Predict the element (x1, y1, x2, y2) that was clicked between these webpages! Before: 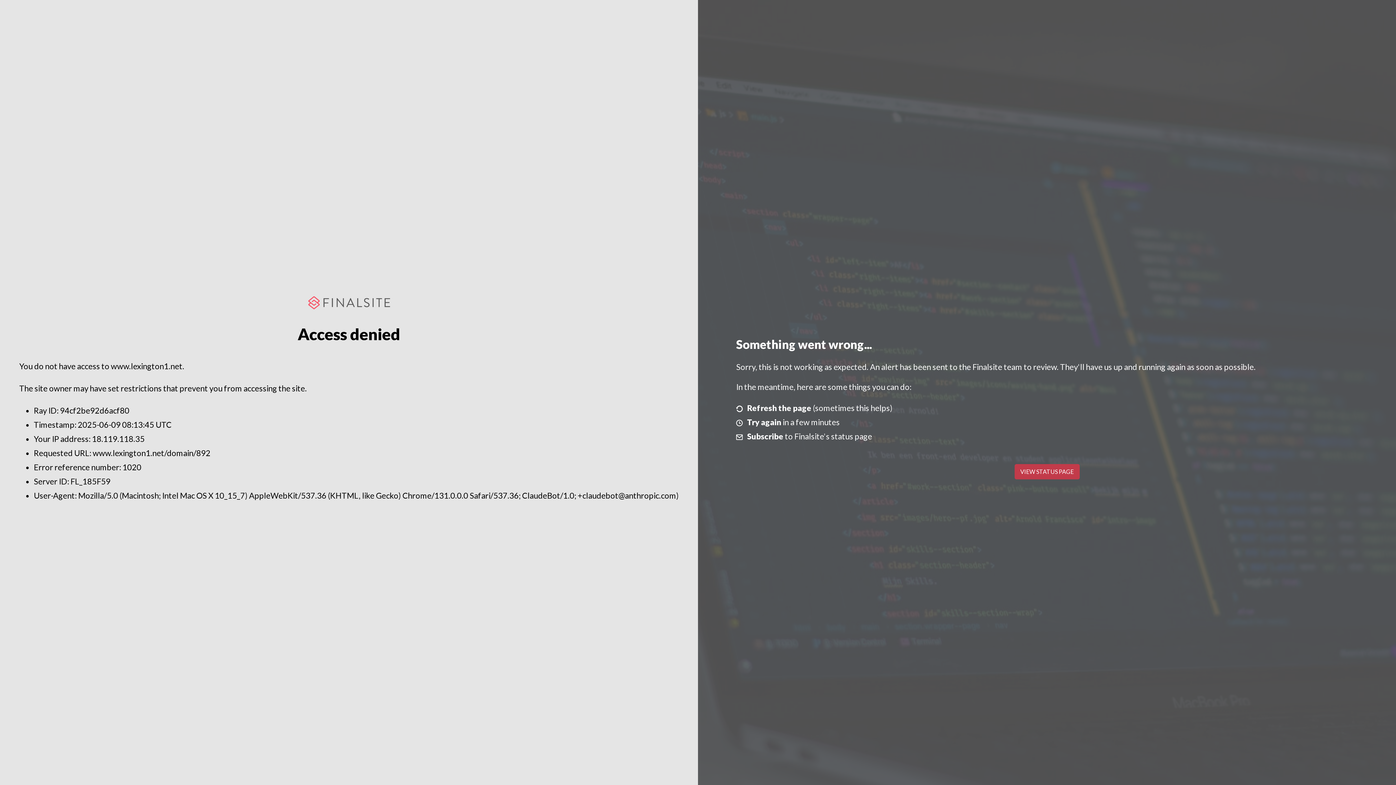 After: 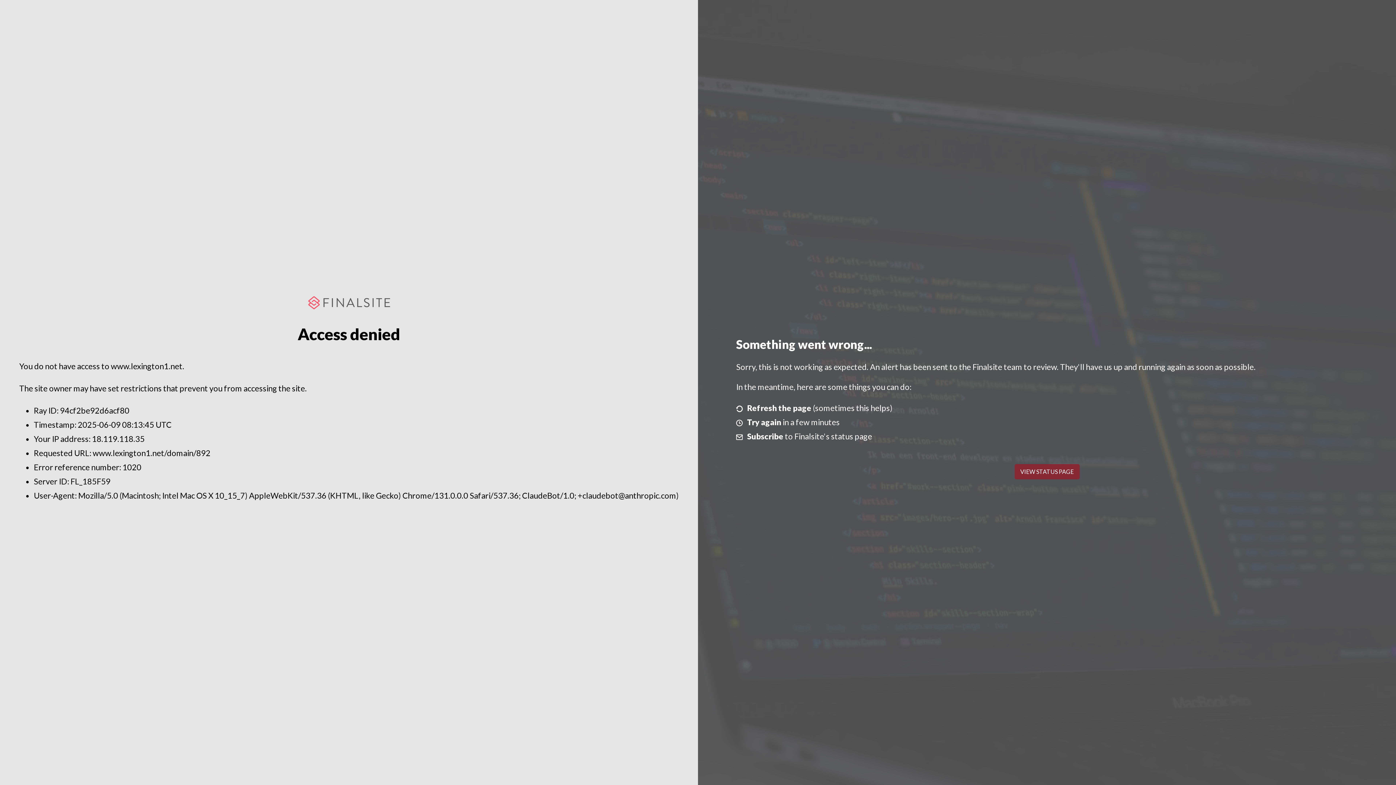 Action: label: VIEW STATUS PAGE bbox: (1014, 464, 1079, 479)